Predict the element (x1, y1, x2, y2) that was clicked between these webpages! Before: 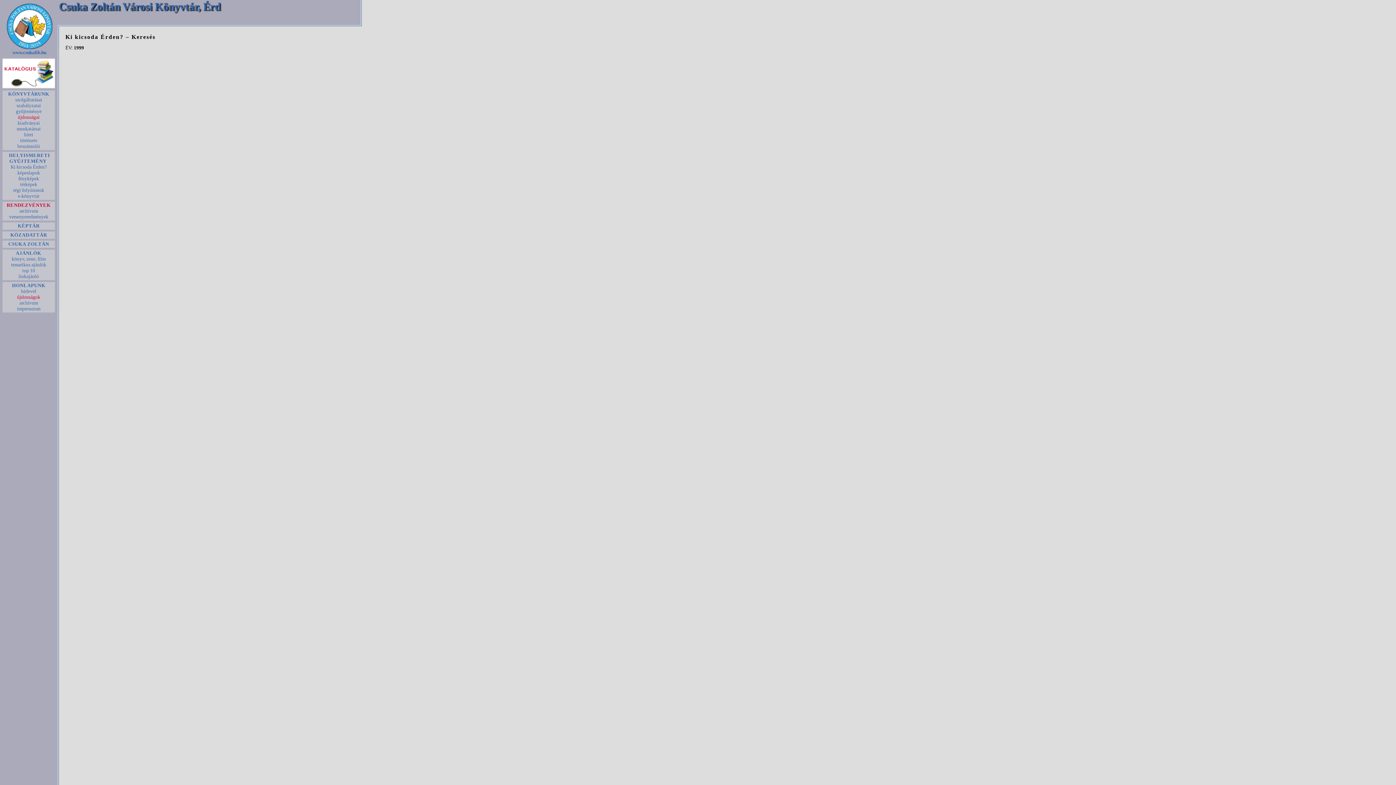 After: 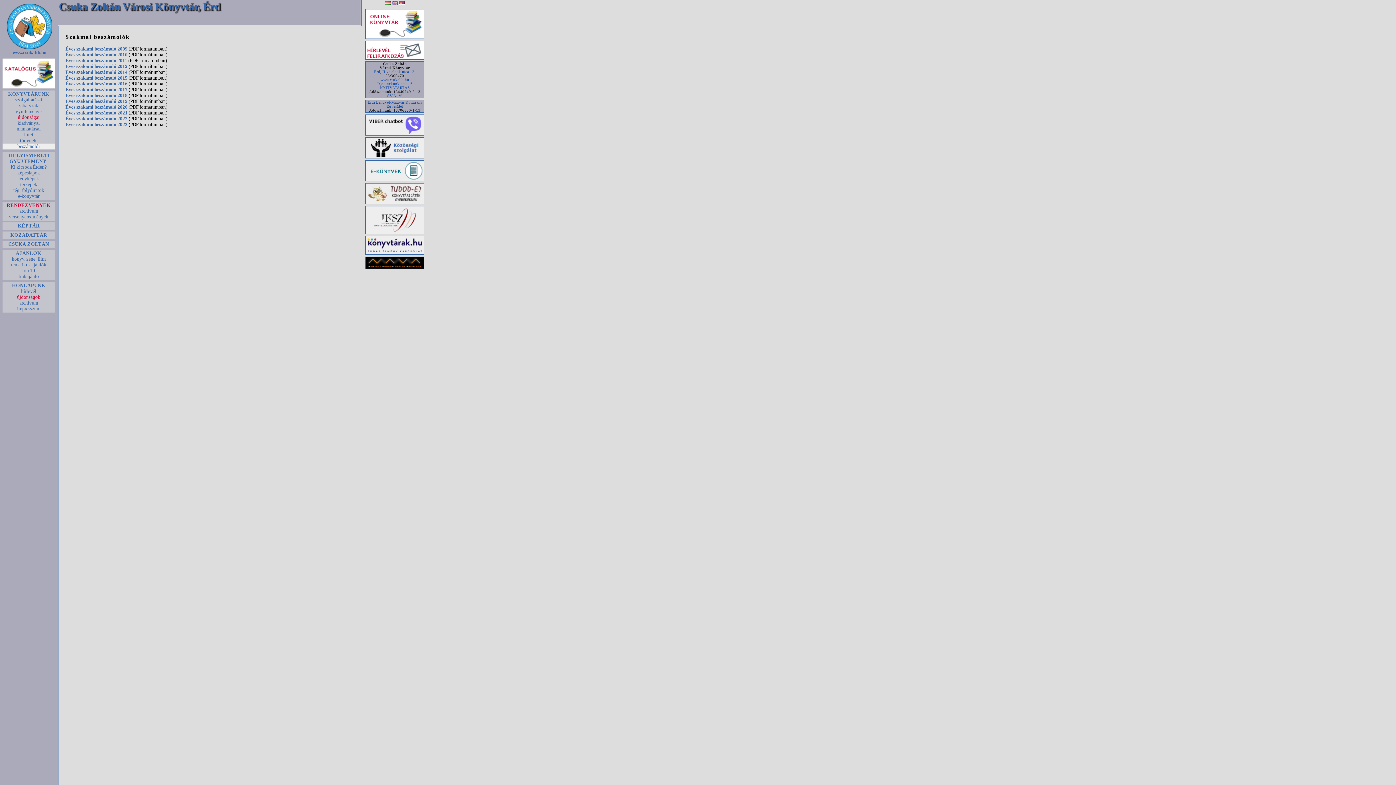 Action: label:  beszámolói  bbox: (2, 143, 54, 149)